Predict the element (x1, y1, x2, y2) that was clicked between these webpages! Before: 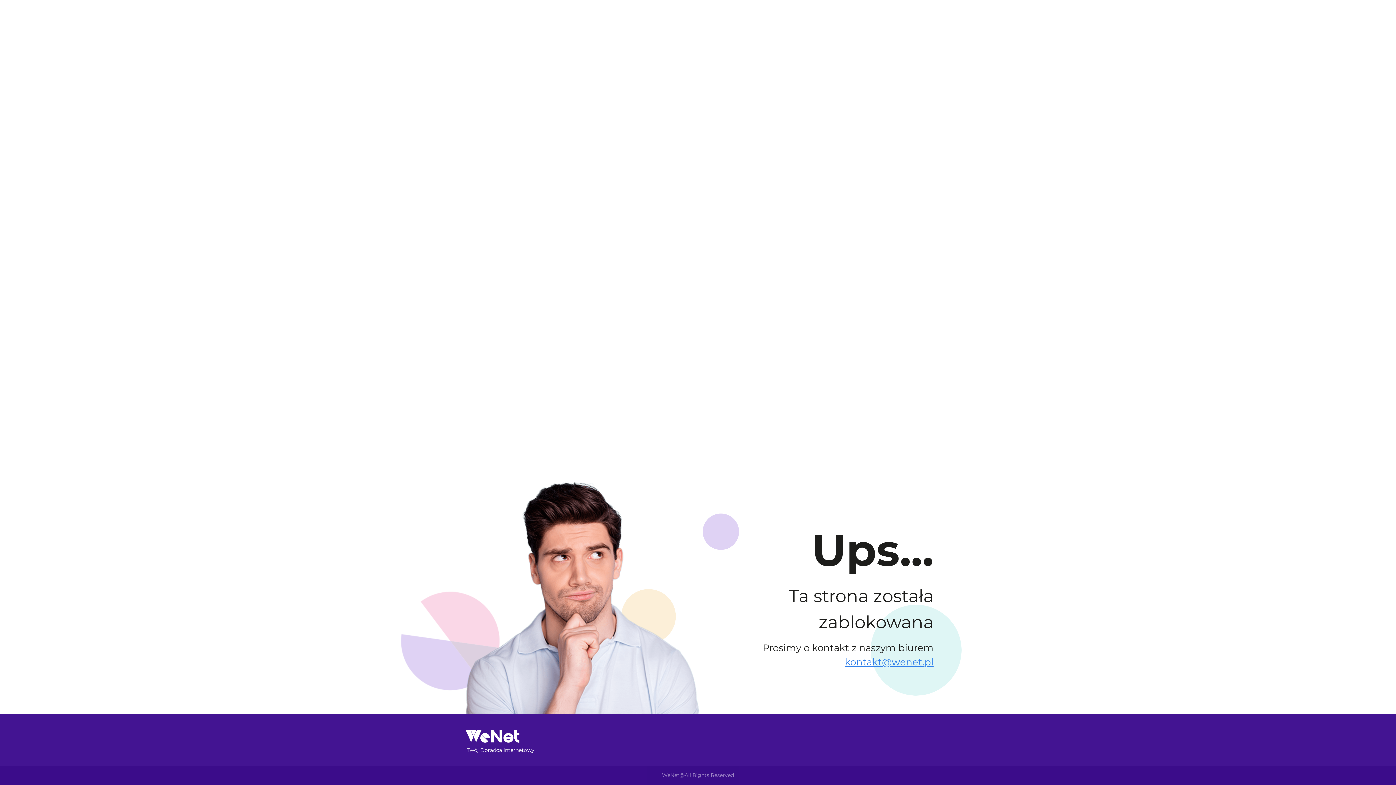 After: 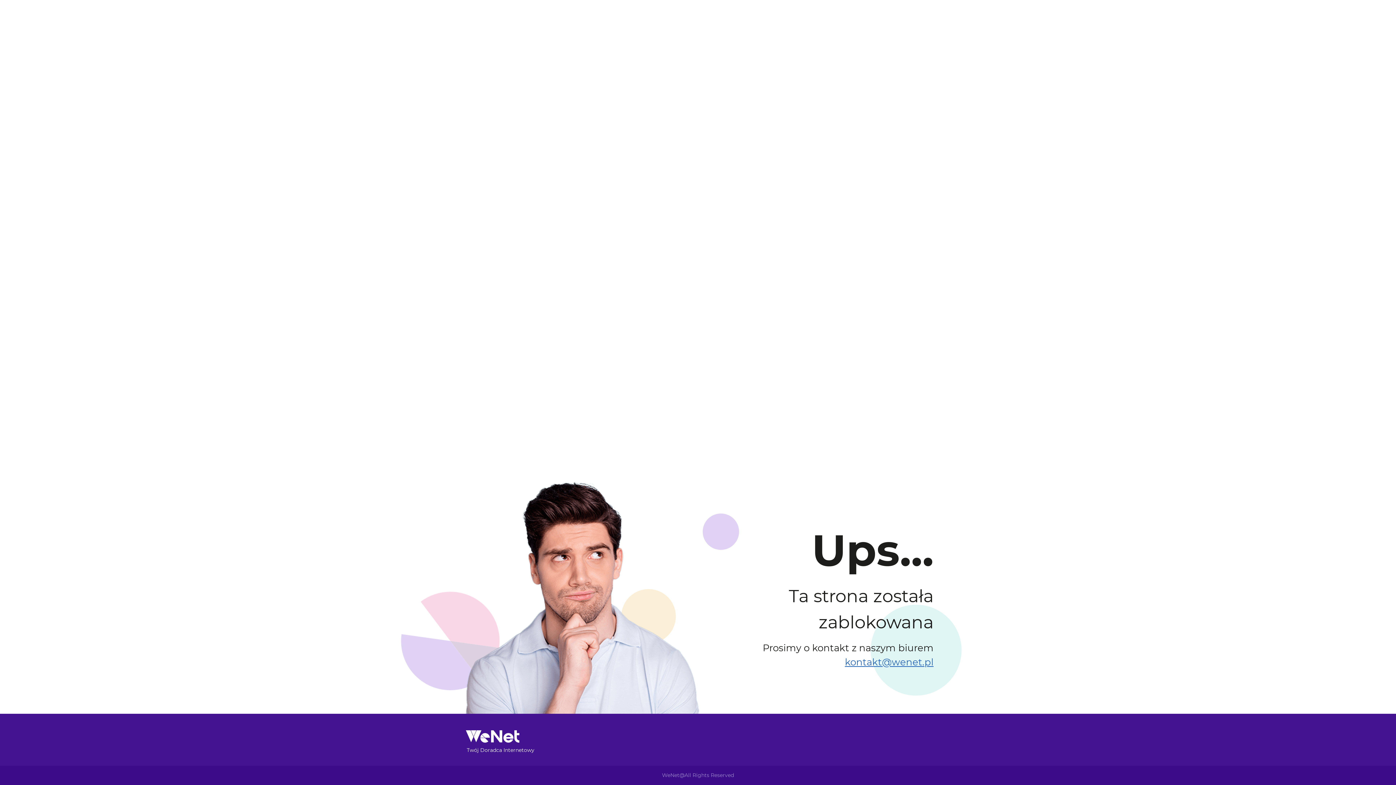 Action: label: kontakt@wenet.pl bbox: (845, 656, 933, 668)